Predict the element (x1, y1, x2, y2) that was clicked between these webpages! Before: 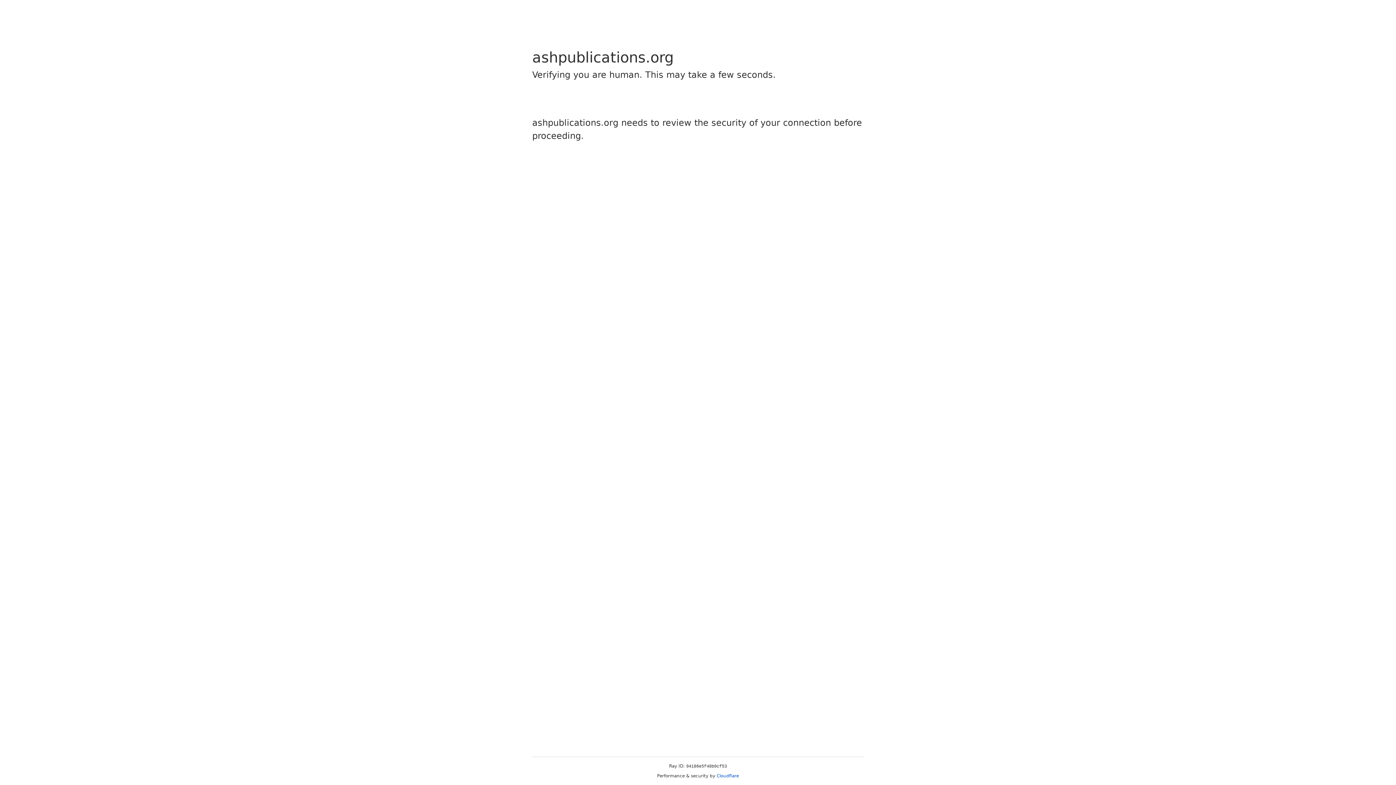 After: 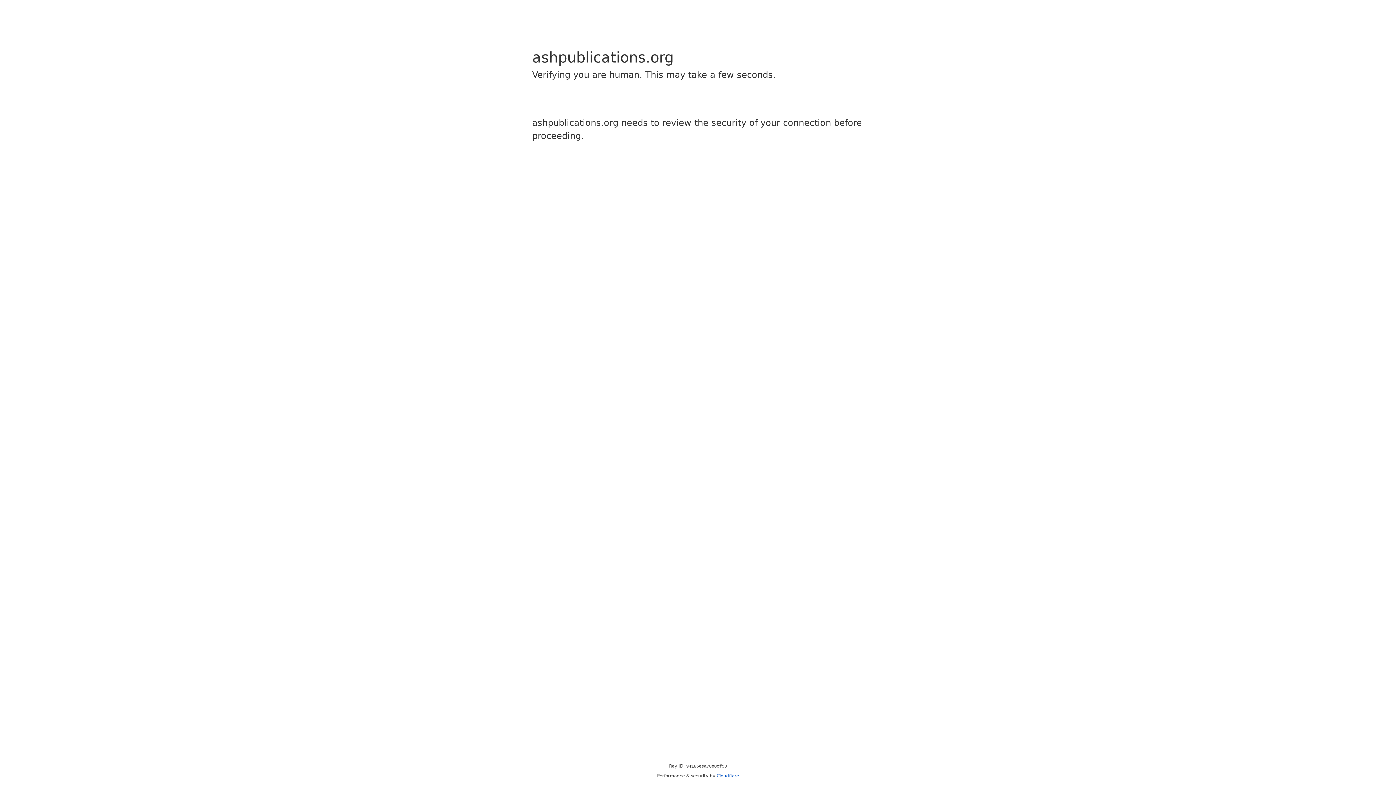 Action: bbox: (716, 773, 739, 778) label: Cloudflare